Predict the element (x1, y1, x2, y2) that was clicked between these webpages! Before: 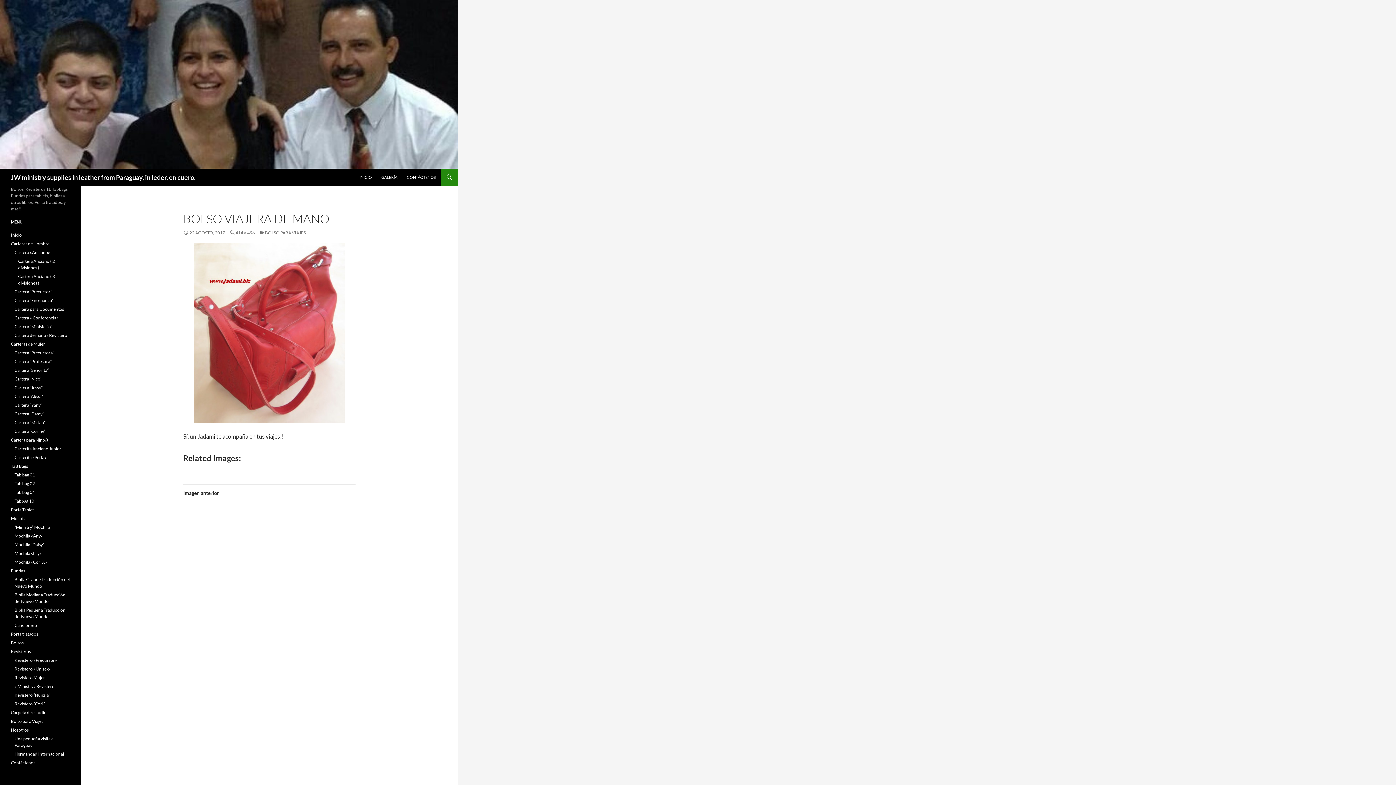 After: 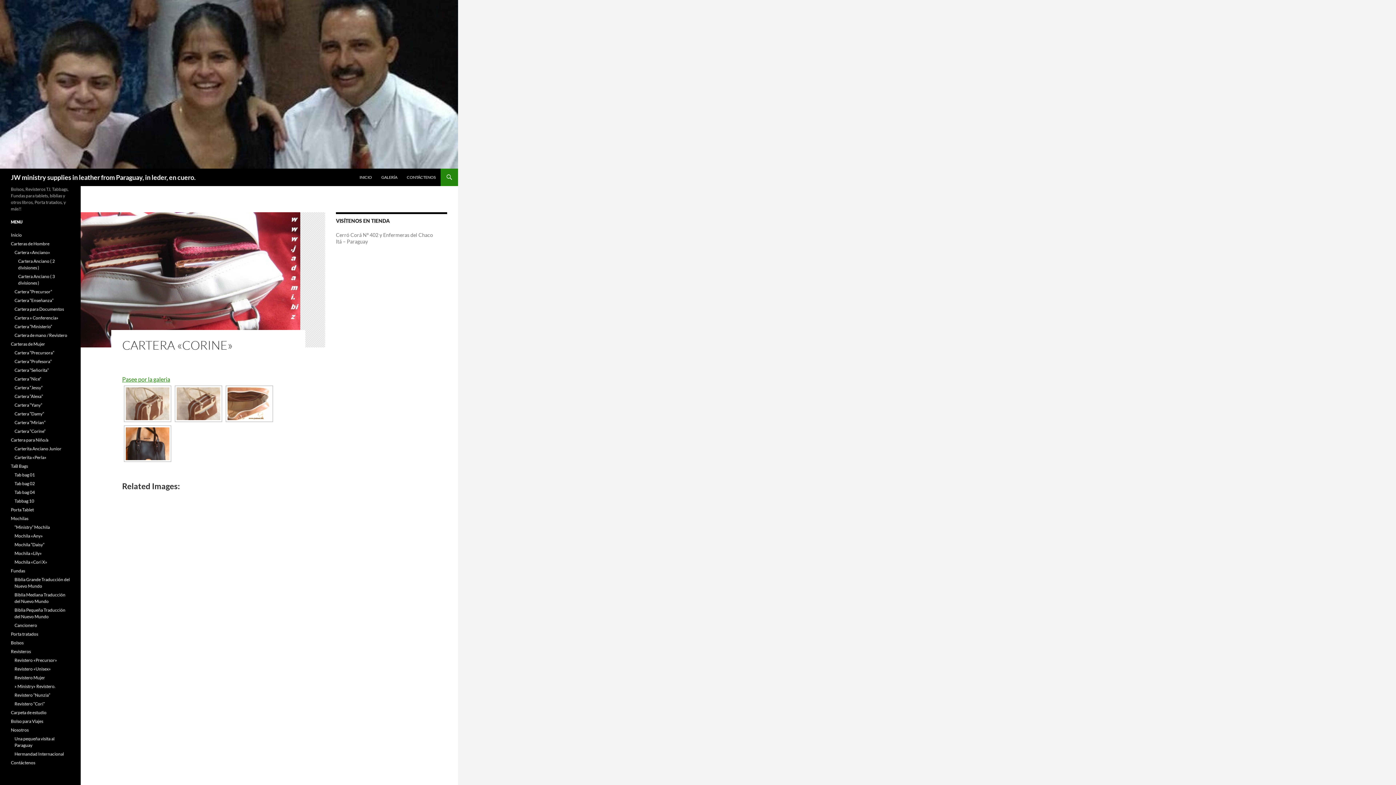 Action: label: Cartera “Corine” bbox: (14, 428, 45, 434)